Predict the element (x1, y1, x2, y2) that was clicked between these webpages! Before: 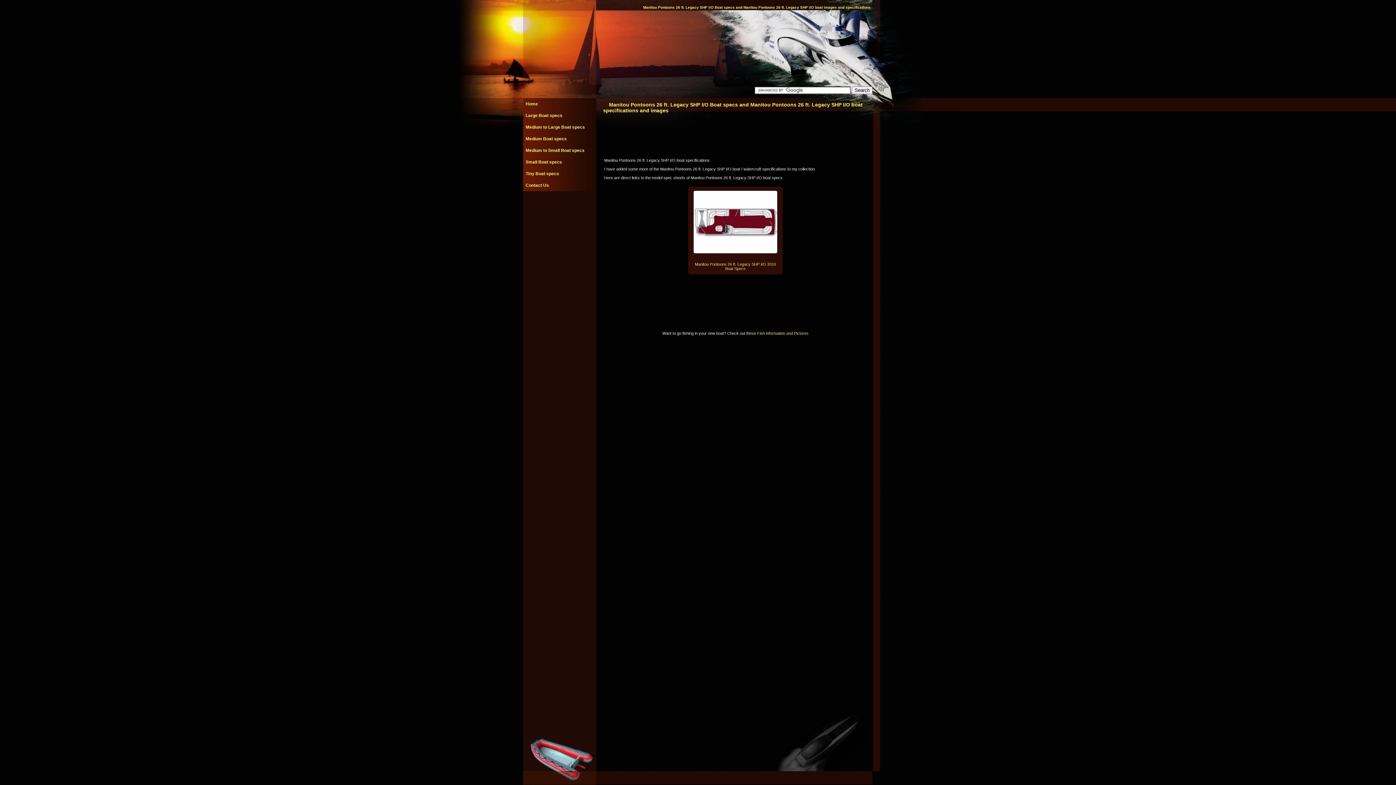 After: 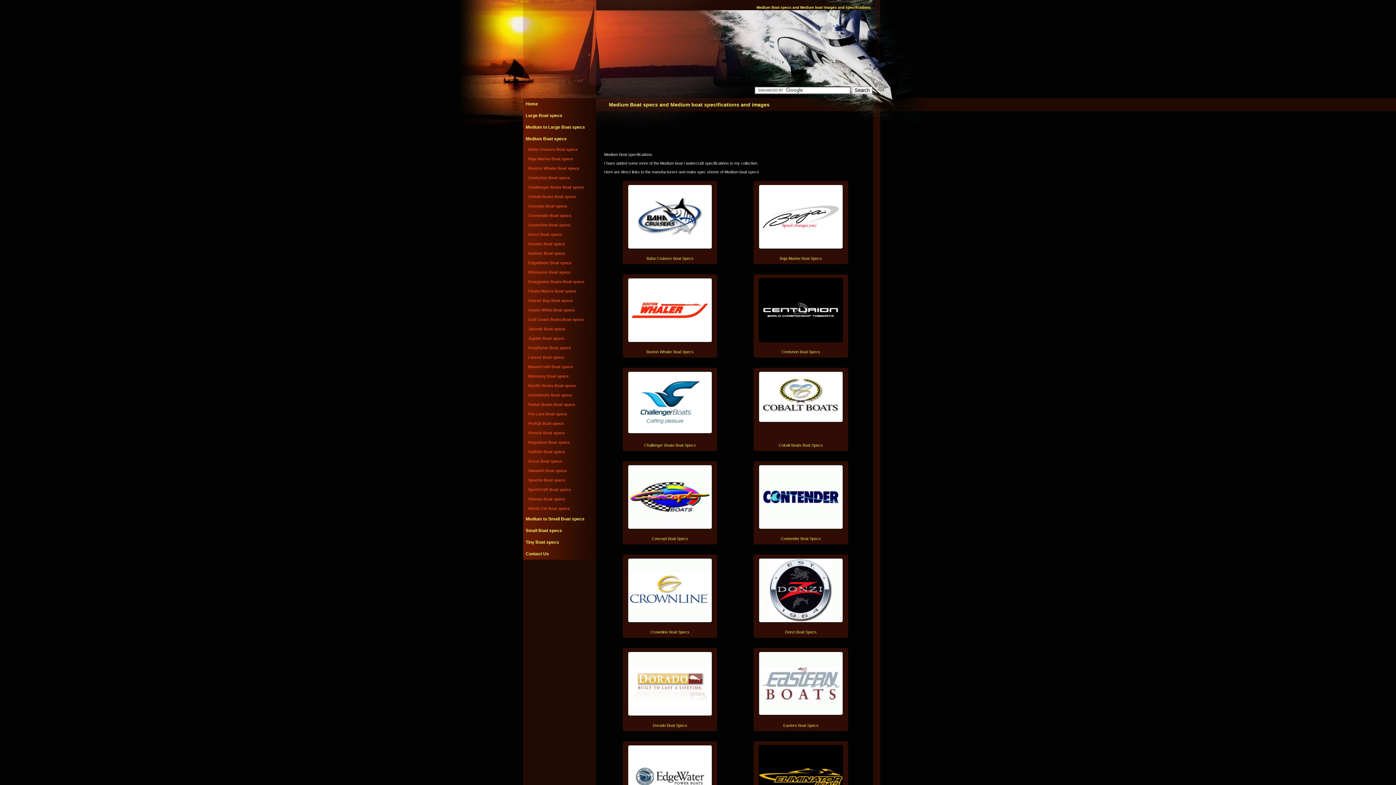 Action: bbox: (525, 136, 566, 141) label: Medium Boat specs